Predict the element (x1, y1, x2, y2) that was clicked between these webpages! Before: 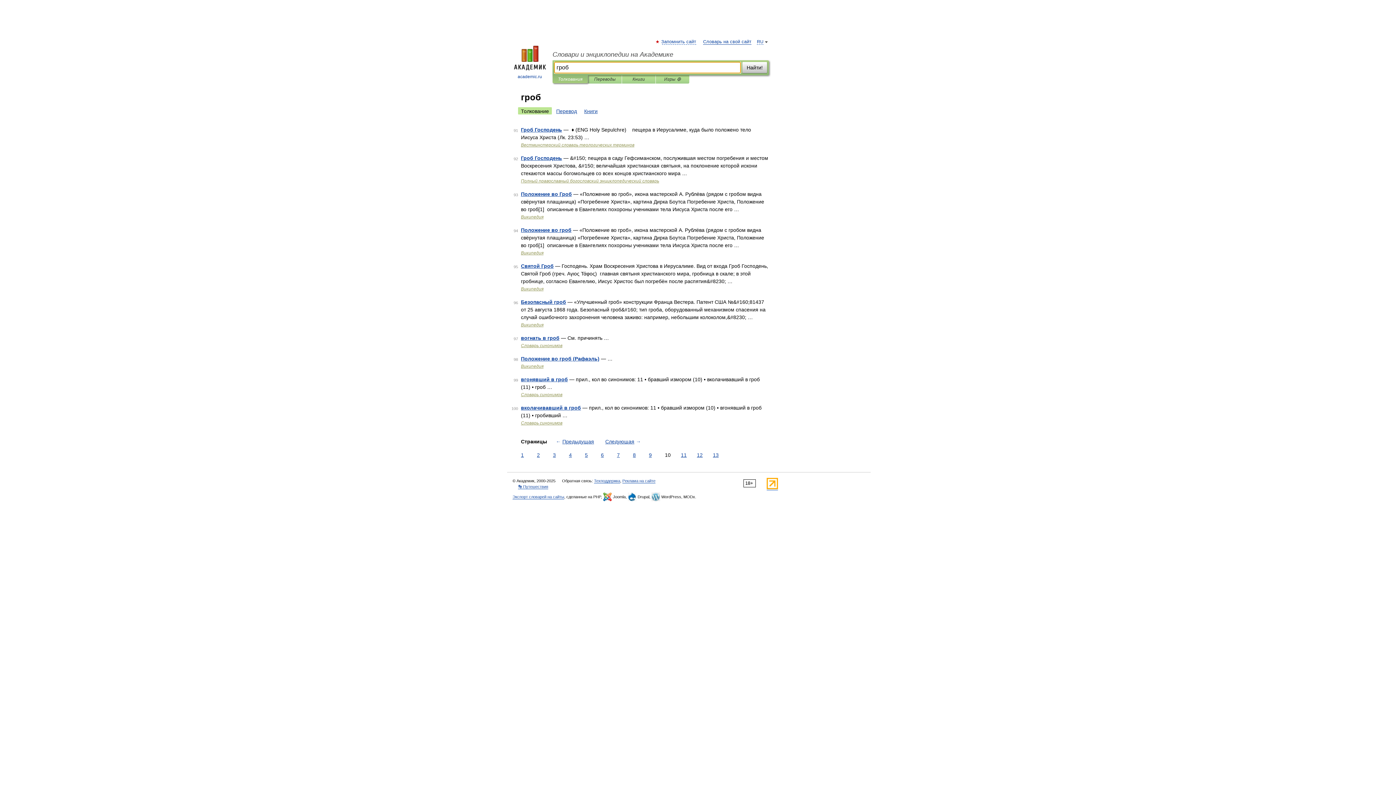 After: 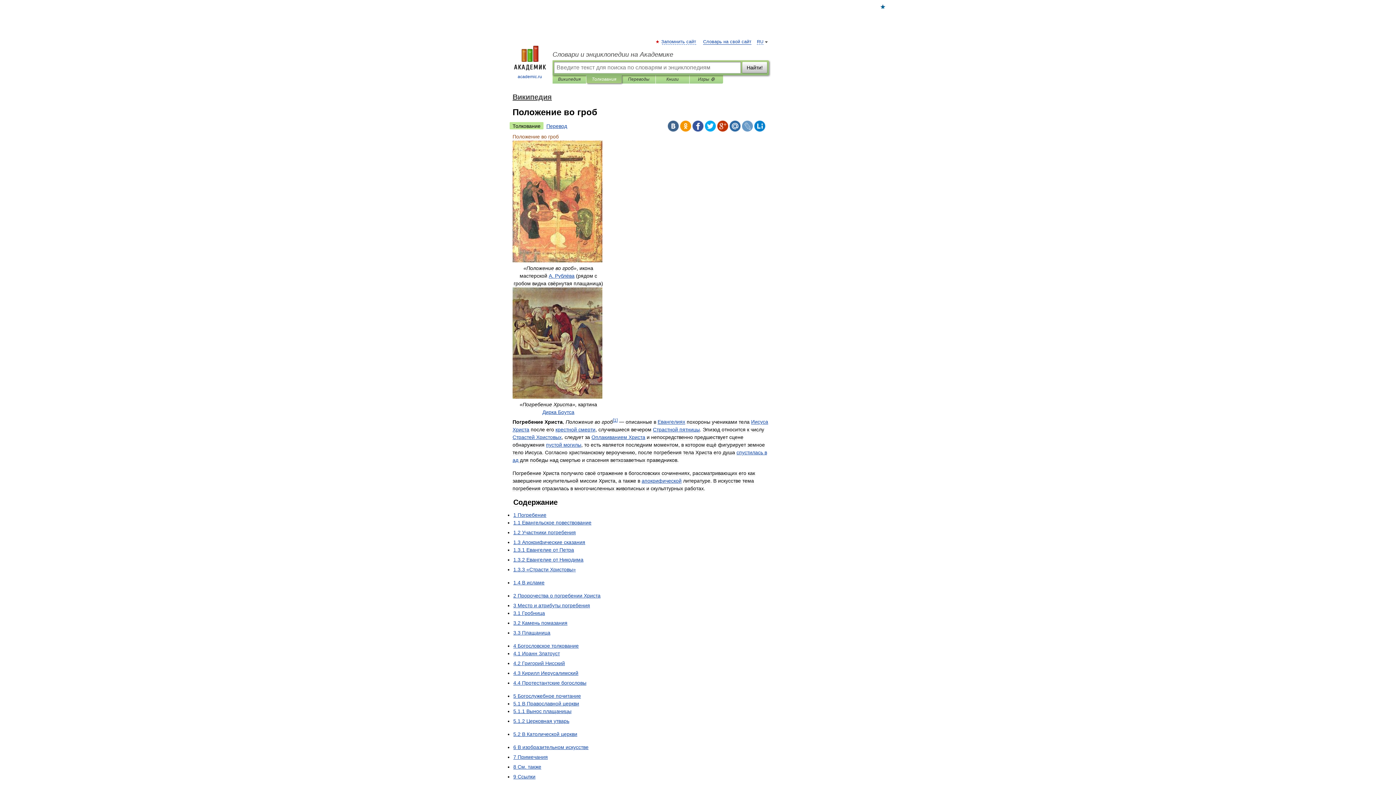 Action: label: Положение во гроб bbox: (521, 227, 571, 233)